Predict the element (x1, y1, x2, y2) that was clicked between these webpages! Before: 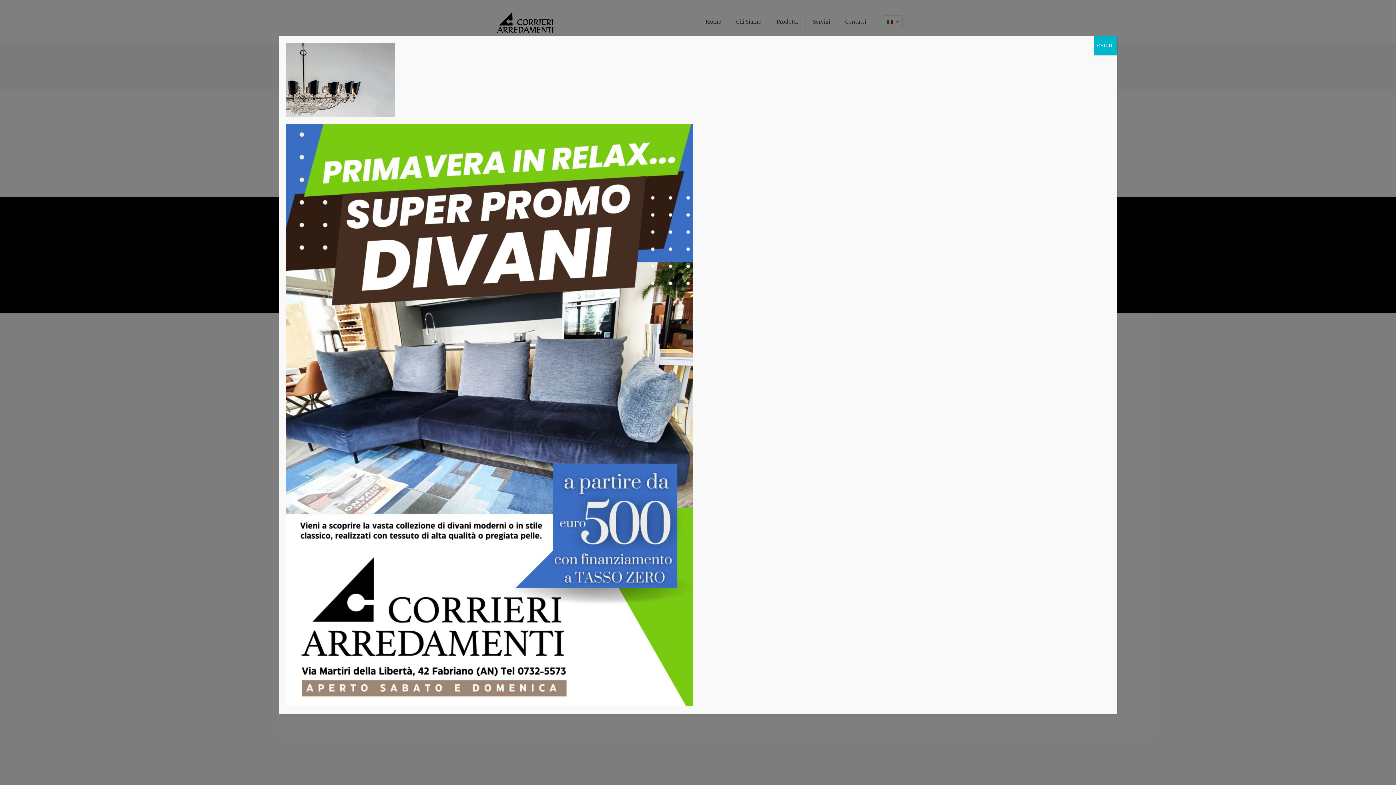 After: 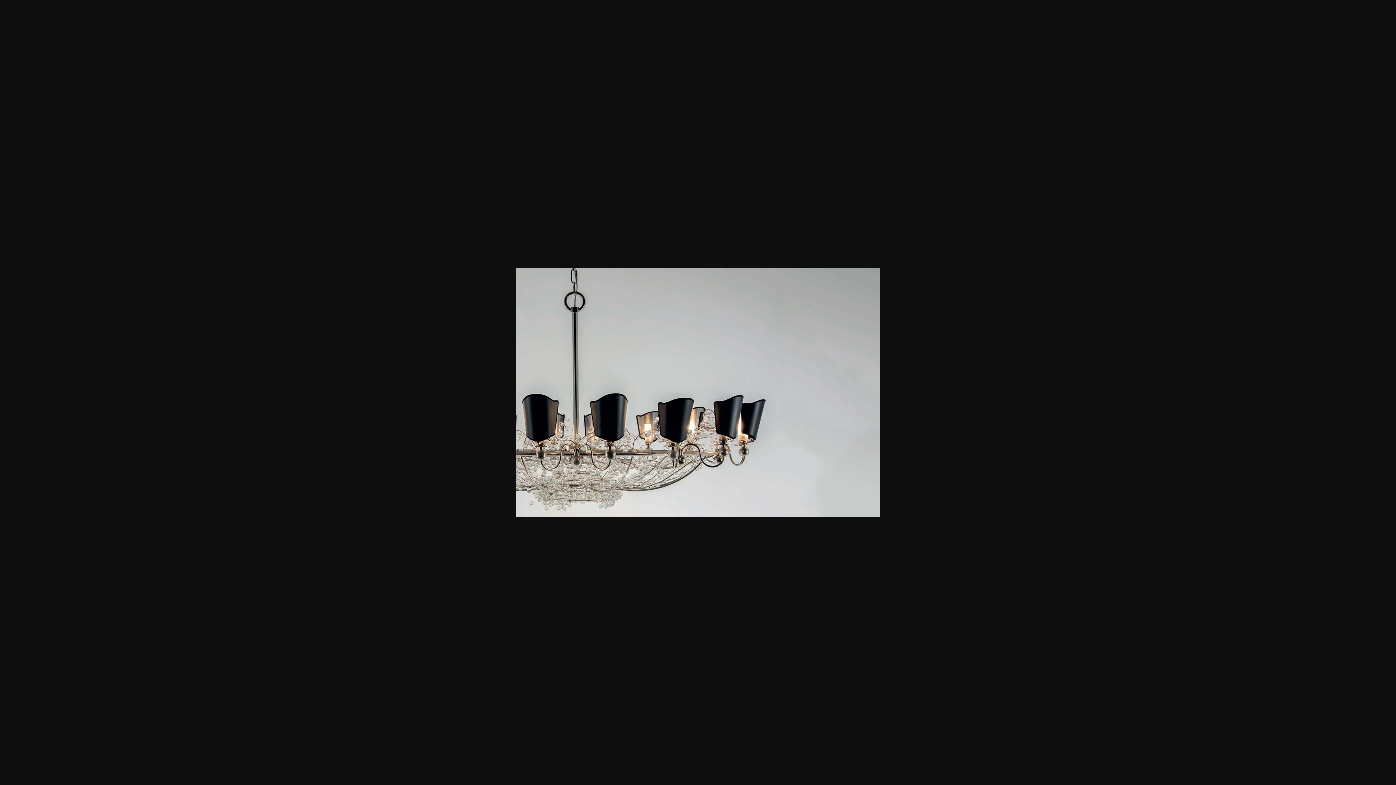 Action: bbox: (285, 111, 394, 118)